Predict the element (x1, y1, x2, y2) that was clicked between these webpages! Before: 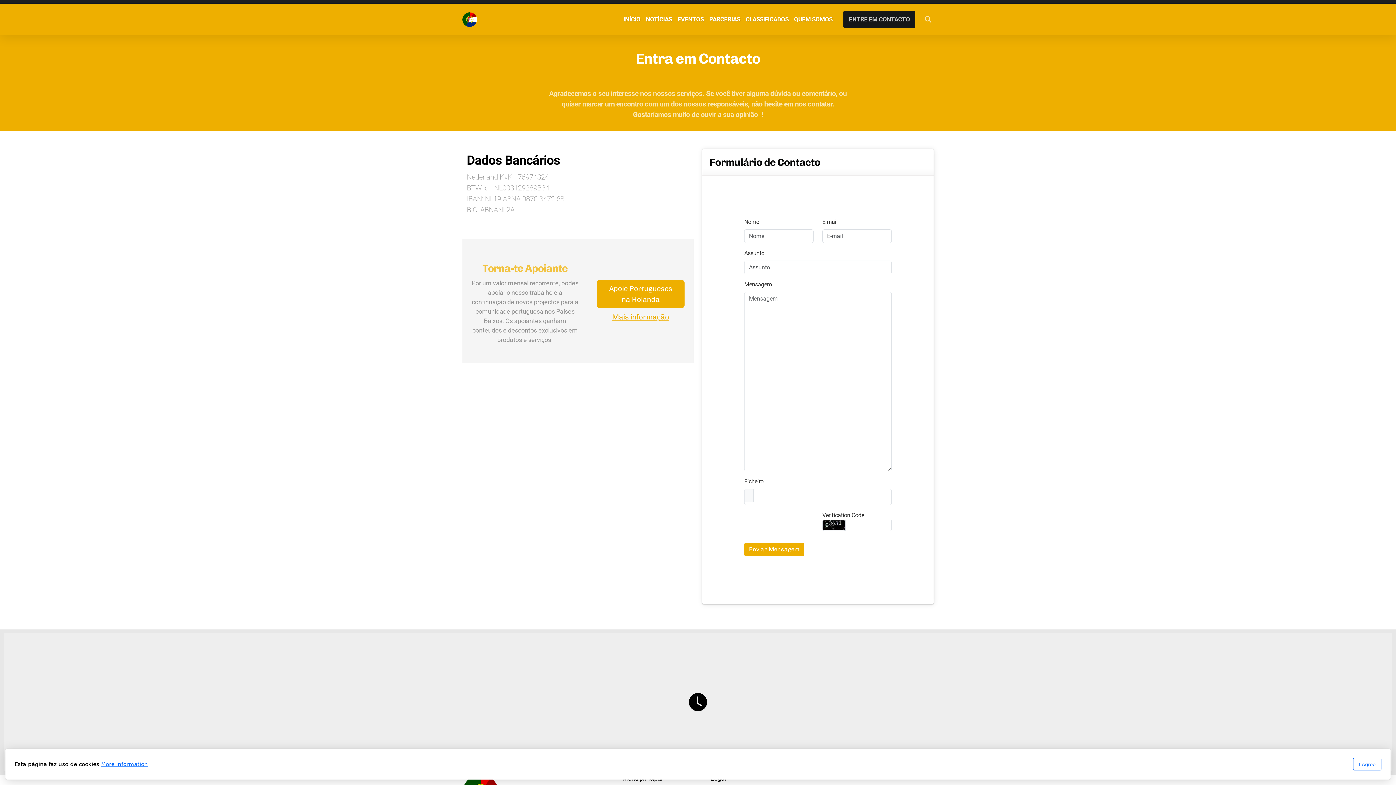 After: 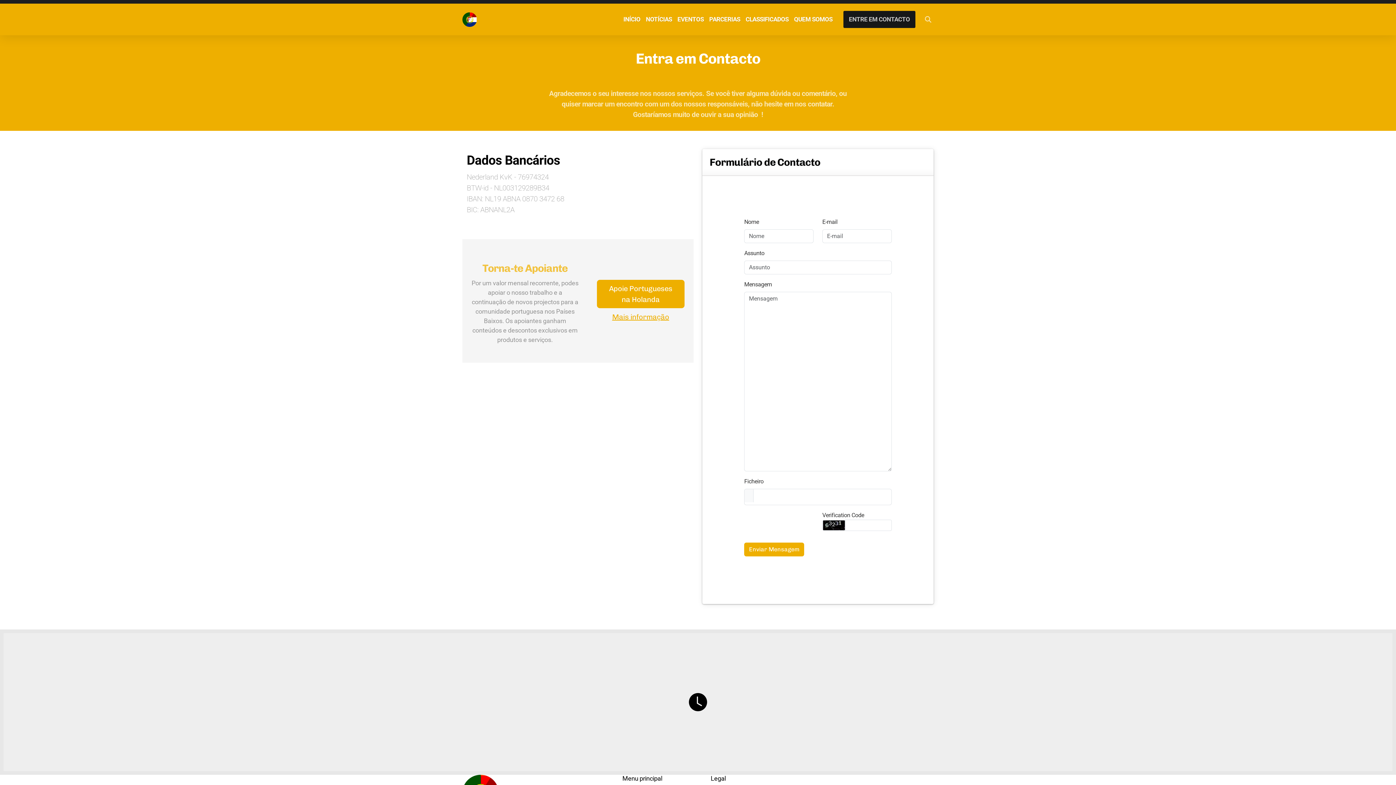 Action: label: I Agree bbox: (1353, 758, 1381, 770)